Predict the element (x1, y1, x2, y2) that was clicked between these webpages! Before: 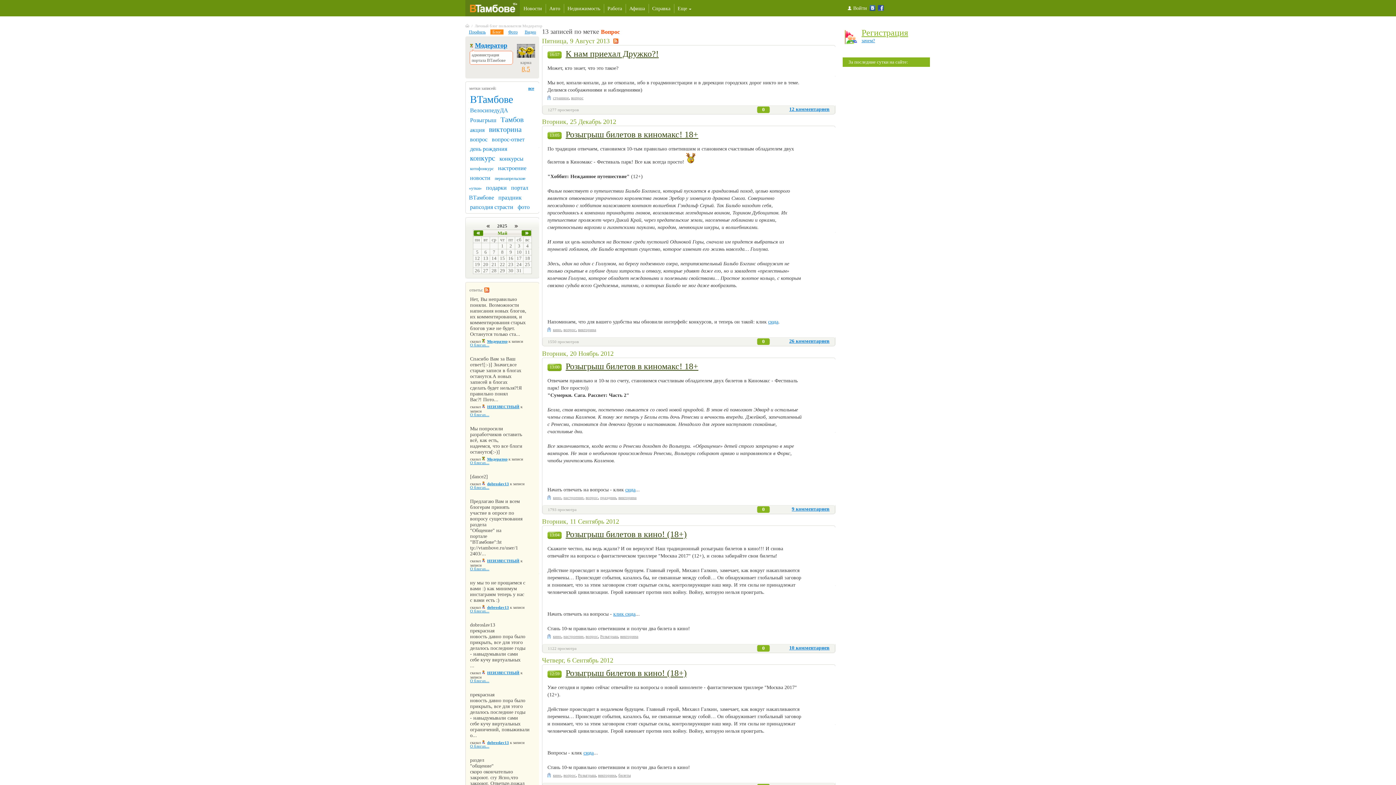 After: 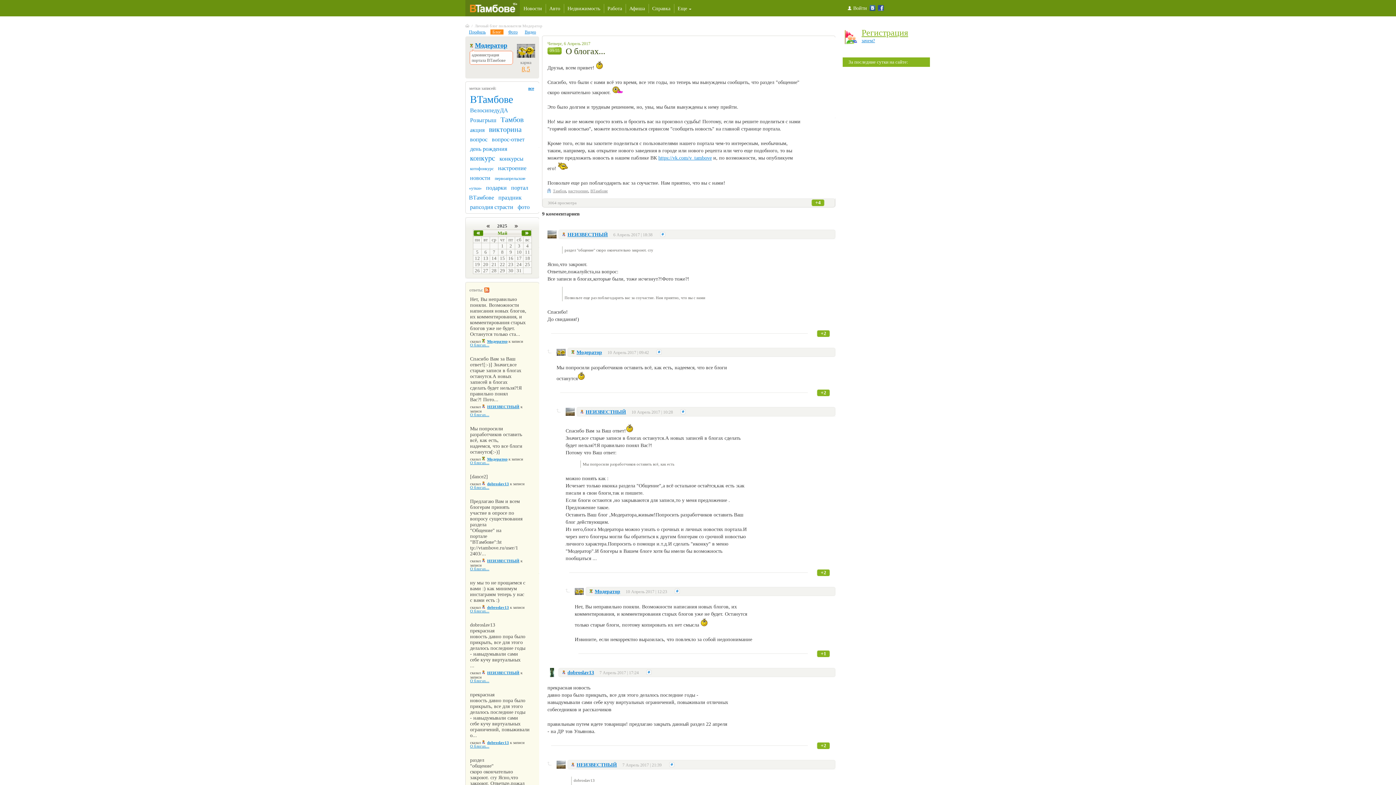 Action: label: О блогах... bbox: (470, 485, 489, 489)